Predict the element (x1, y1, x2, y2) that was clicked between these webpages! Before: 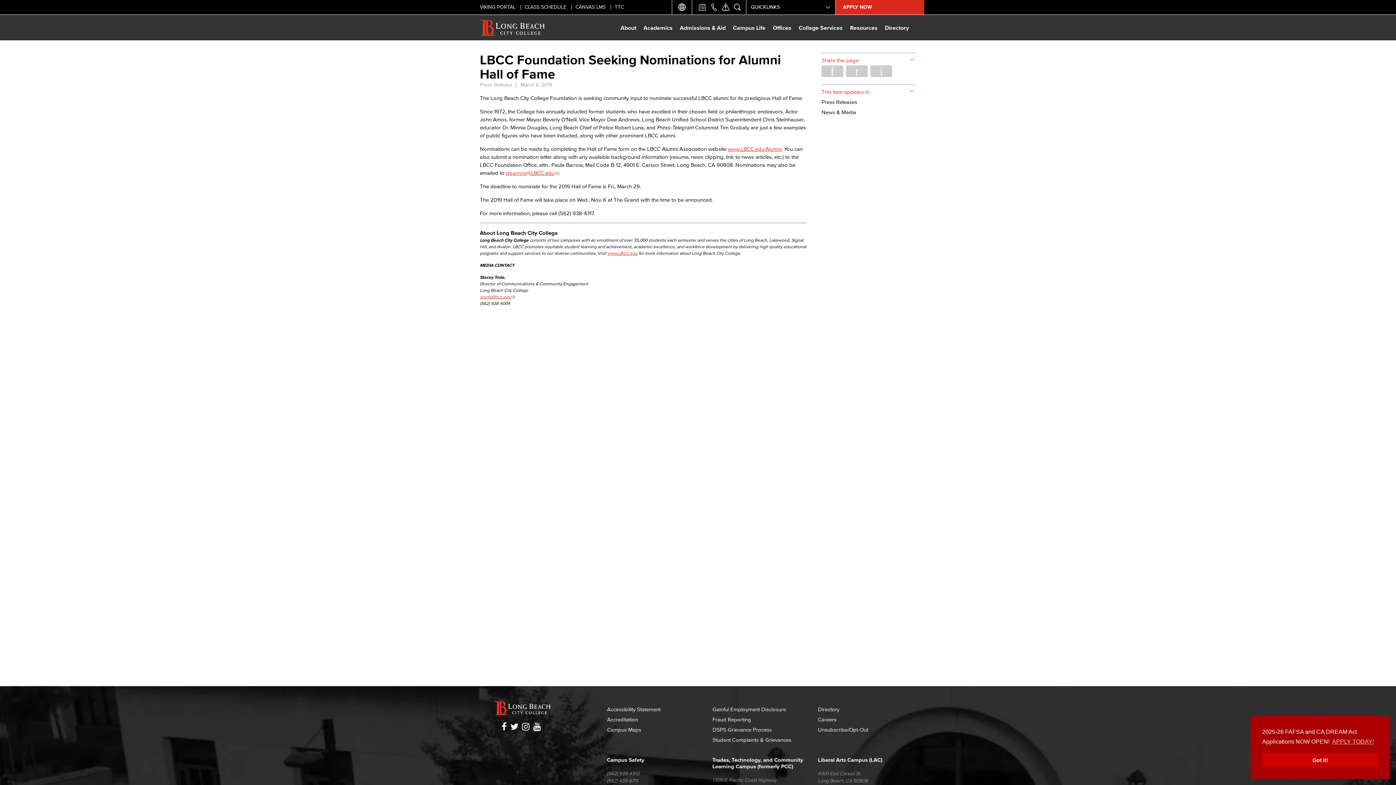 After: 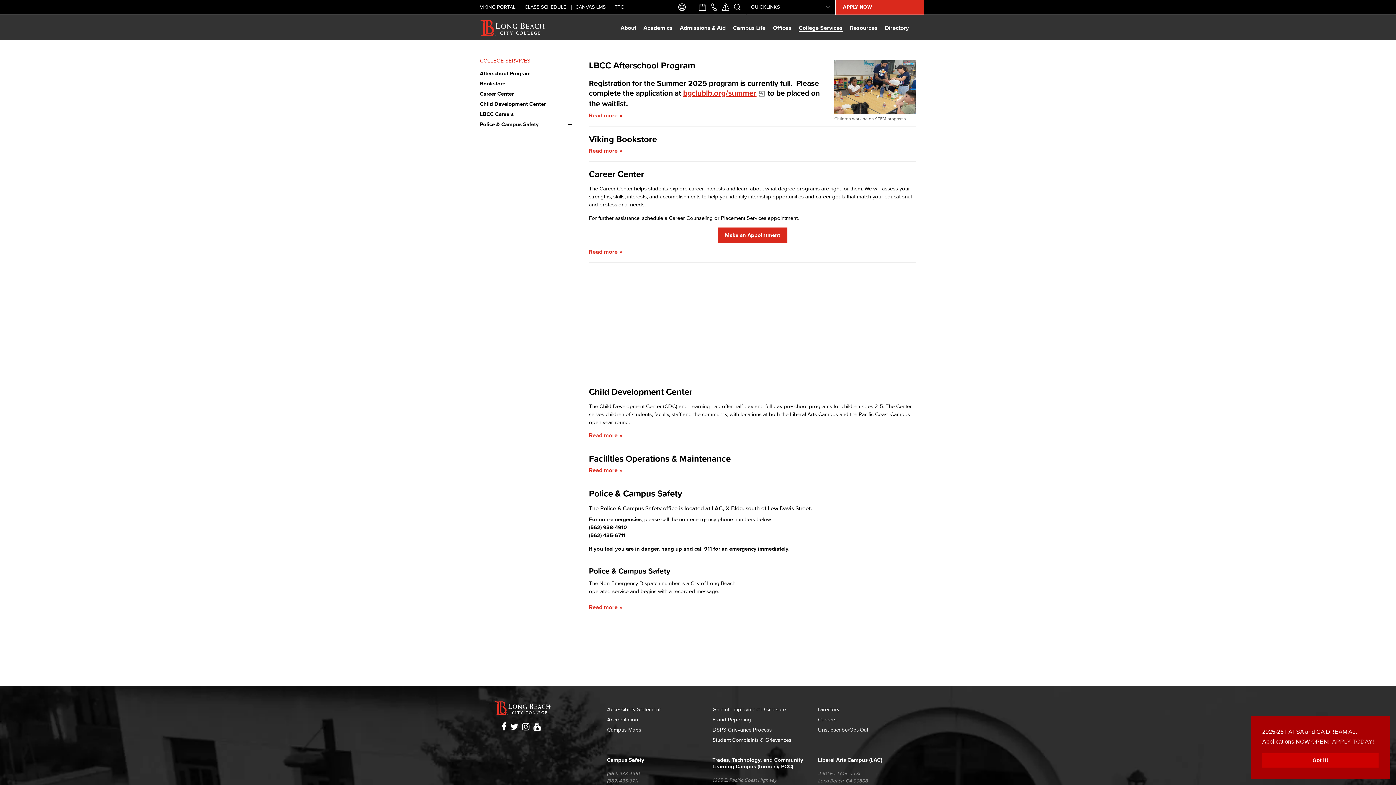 Action: bbox: (798, 14, 842, 40) label: College Services